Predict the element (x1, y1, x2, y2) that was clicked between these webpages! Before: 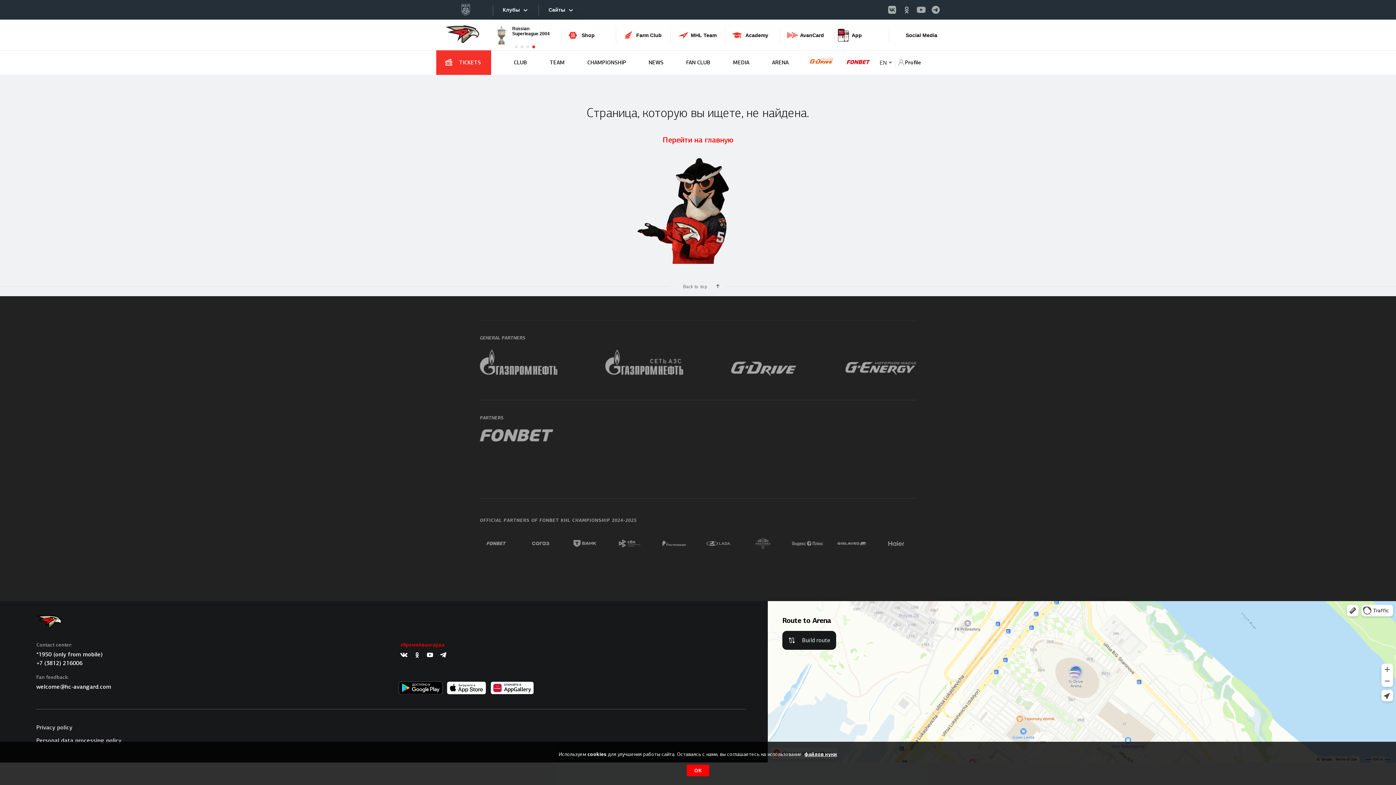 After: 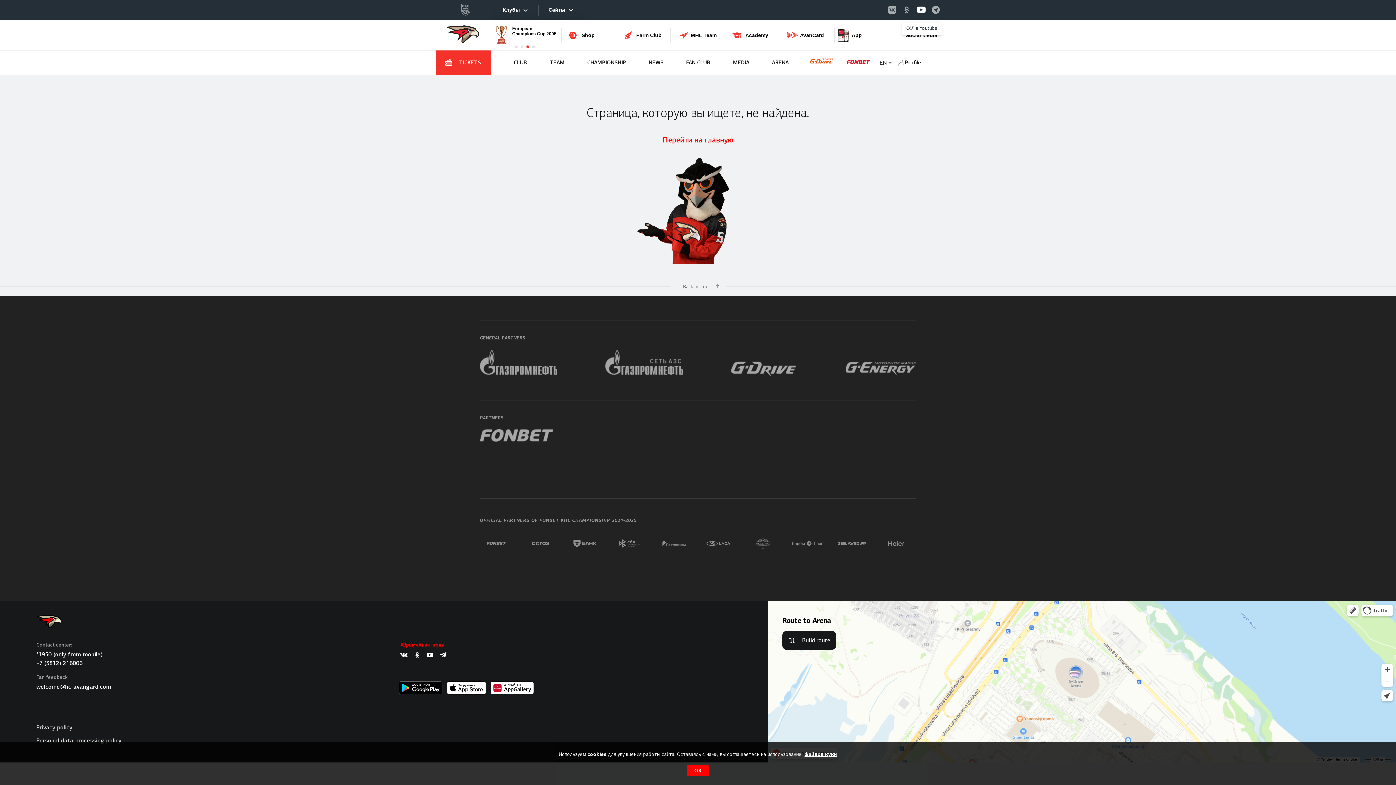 Action: bbox: (914, 0, 928, 19) label: КХЛ в Youtube